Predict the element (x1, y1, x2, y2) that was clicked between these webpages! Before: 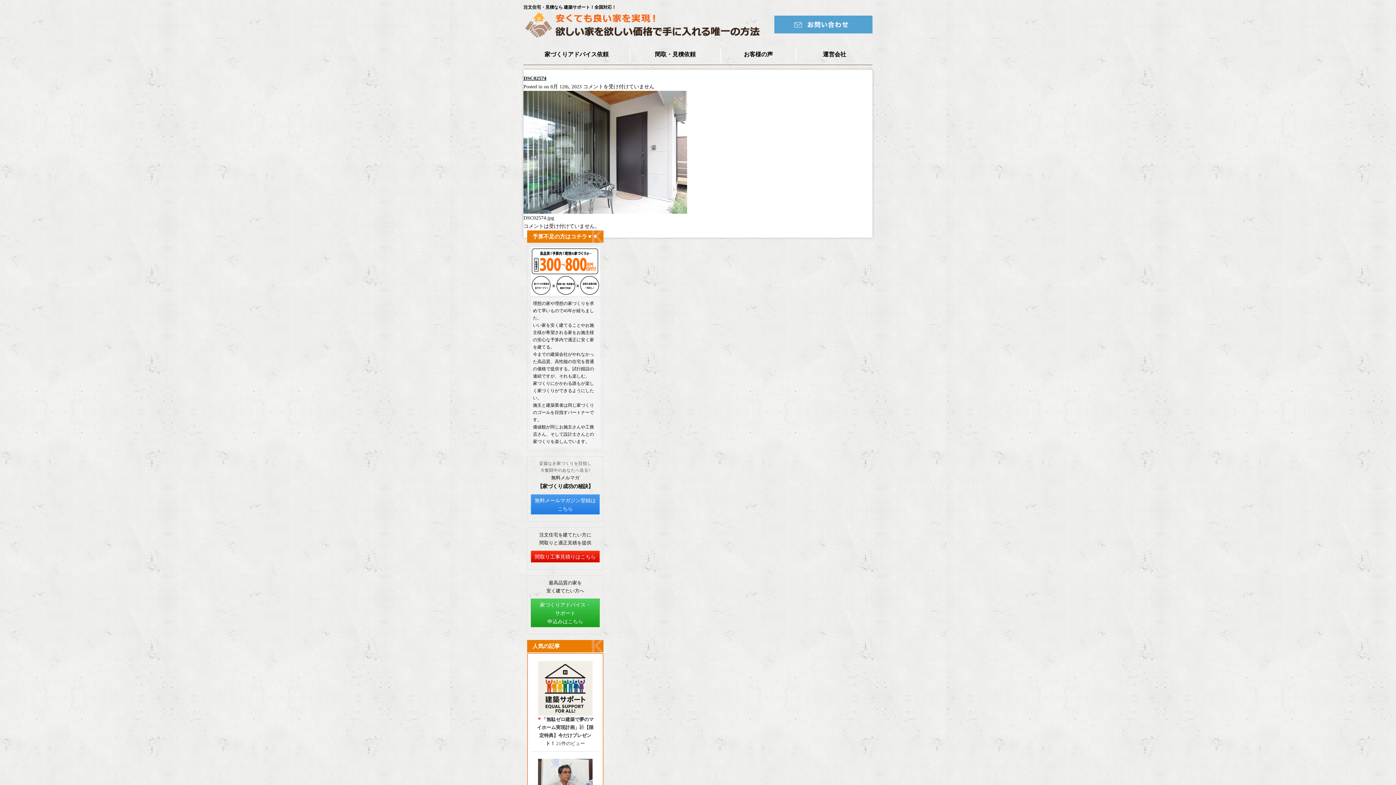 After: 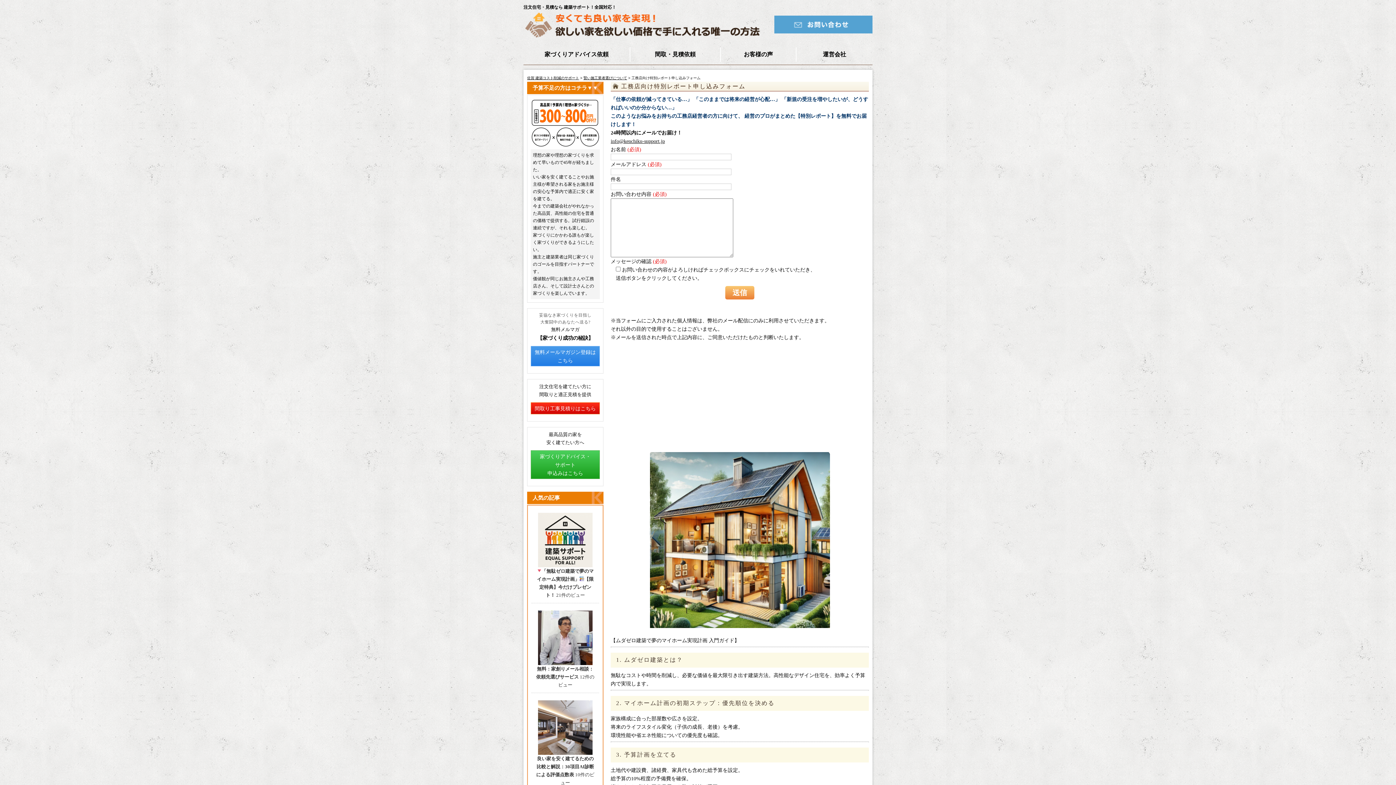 Action: bbox: (523, 47, 629, 61) label: 家づくりアドバイス依頼